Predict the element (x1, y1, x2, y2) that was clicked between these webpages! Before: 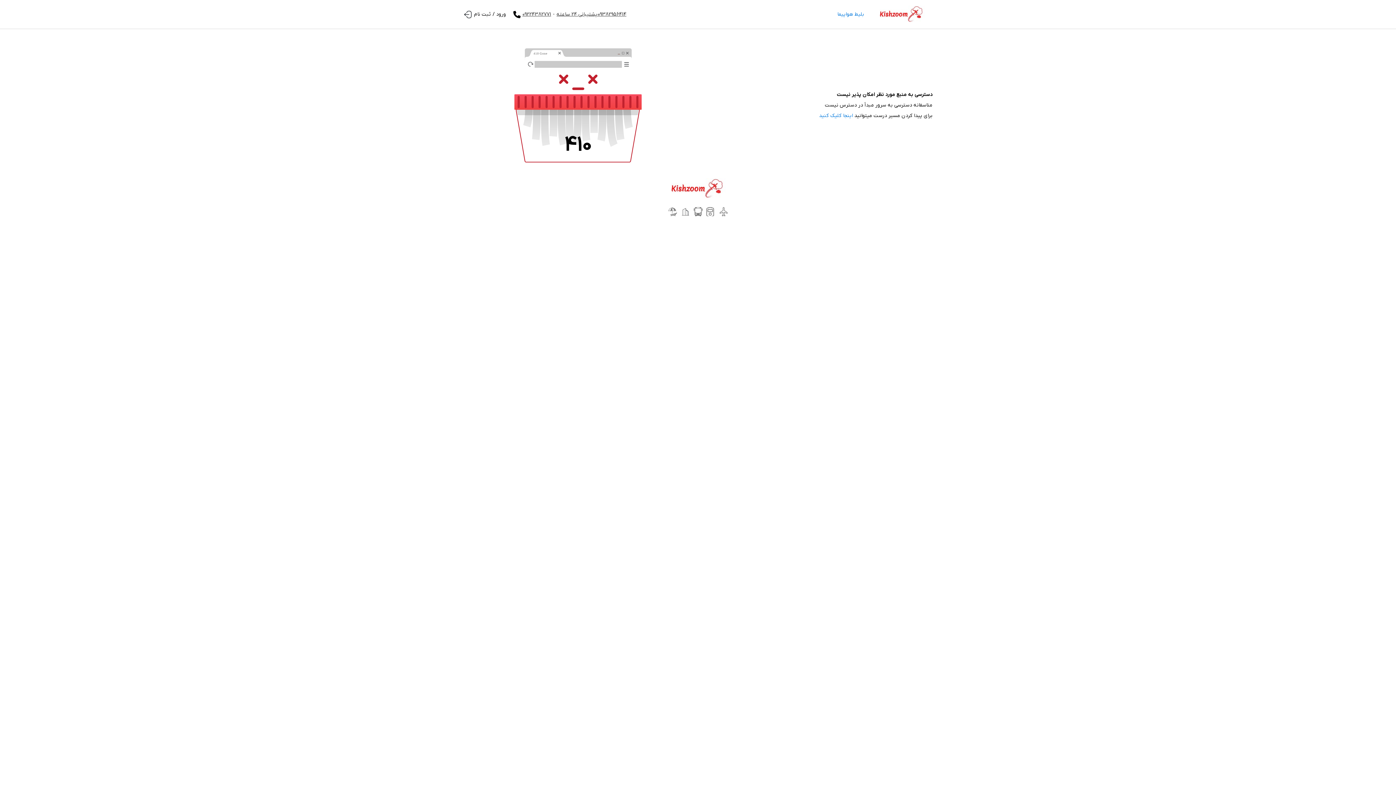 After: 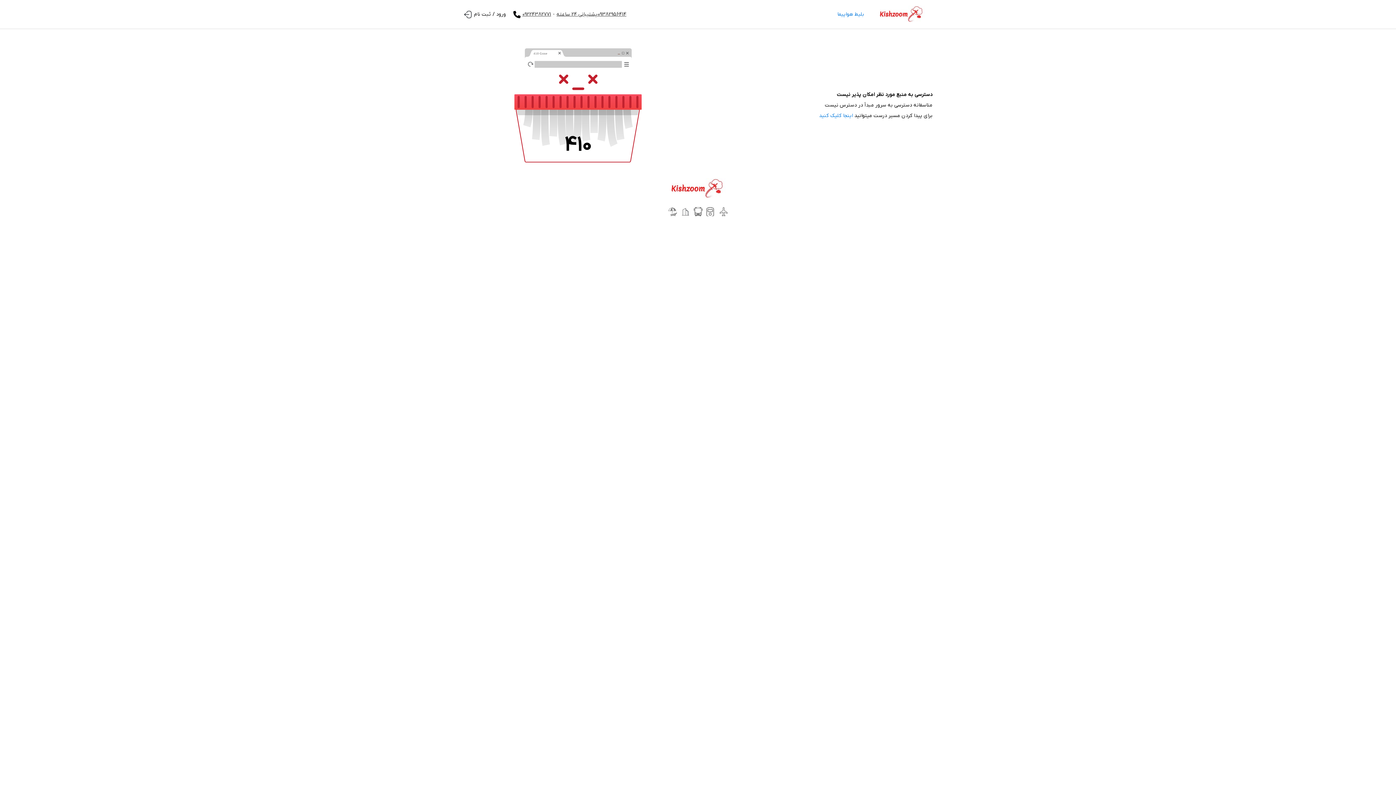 Action: bbox: (552, 9, 626, 19) label: 09382956414پشتیبانی 24 ساعته
-